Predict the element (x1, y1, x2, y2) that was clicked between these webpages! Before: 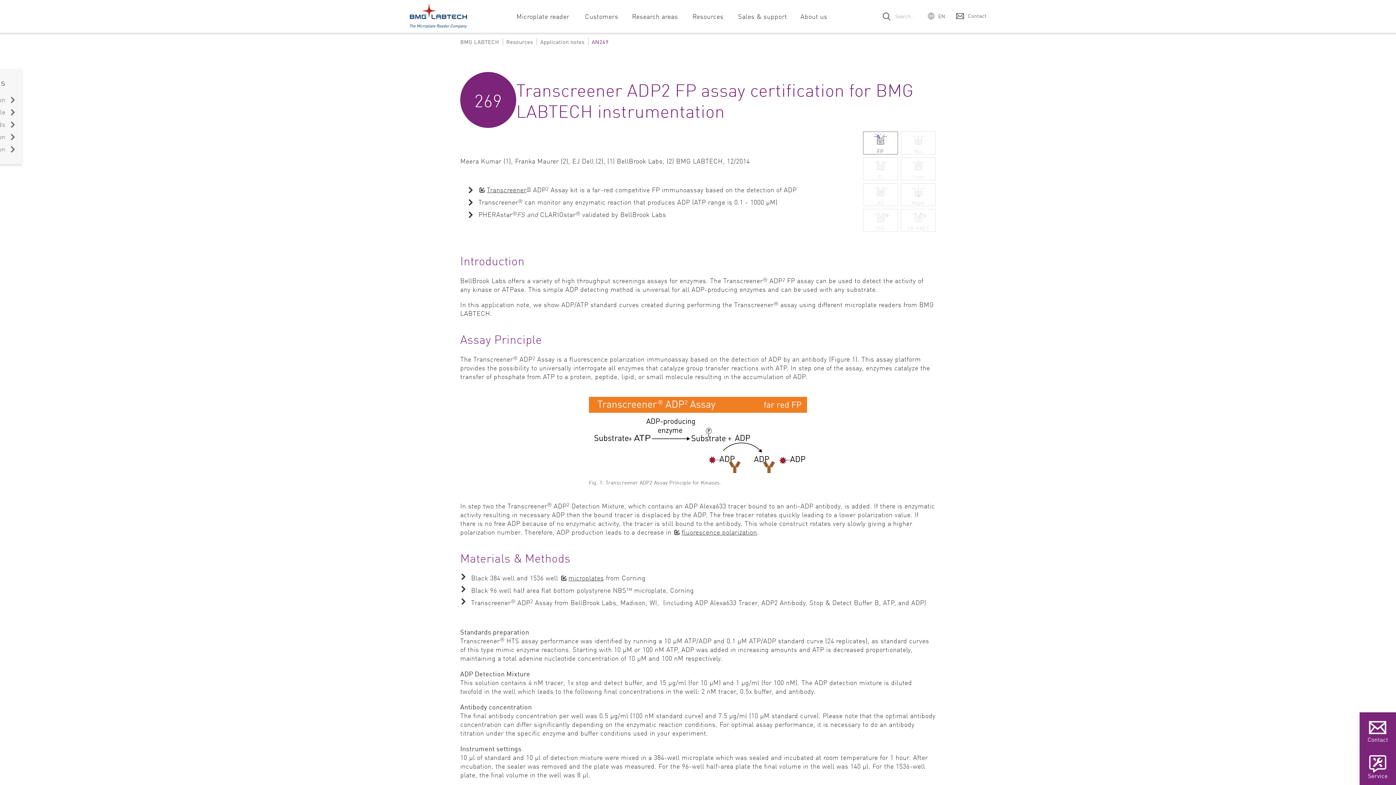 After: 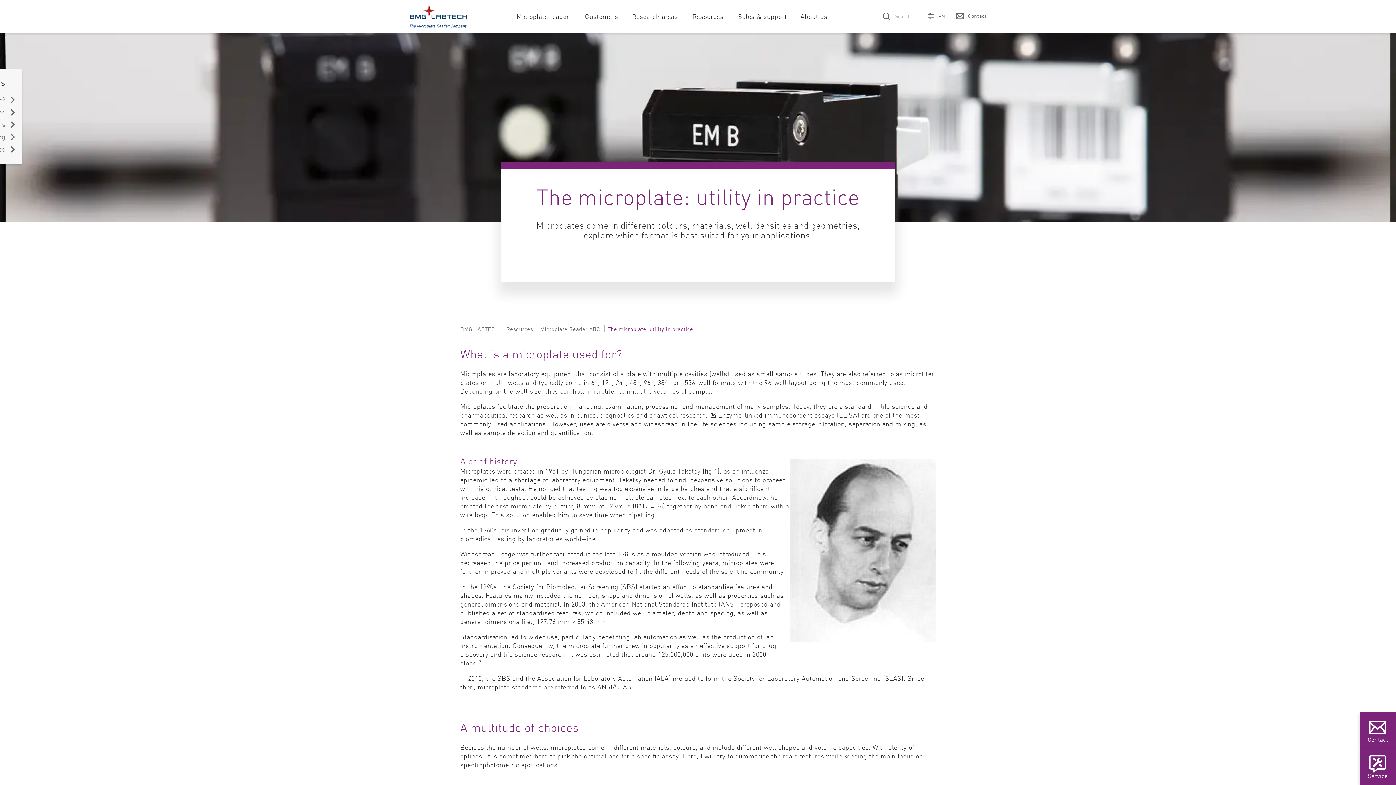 Action: label: microplates bbox: (560, 573, 604, 582)